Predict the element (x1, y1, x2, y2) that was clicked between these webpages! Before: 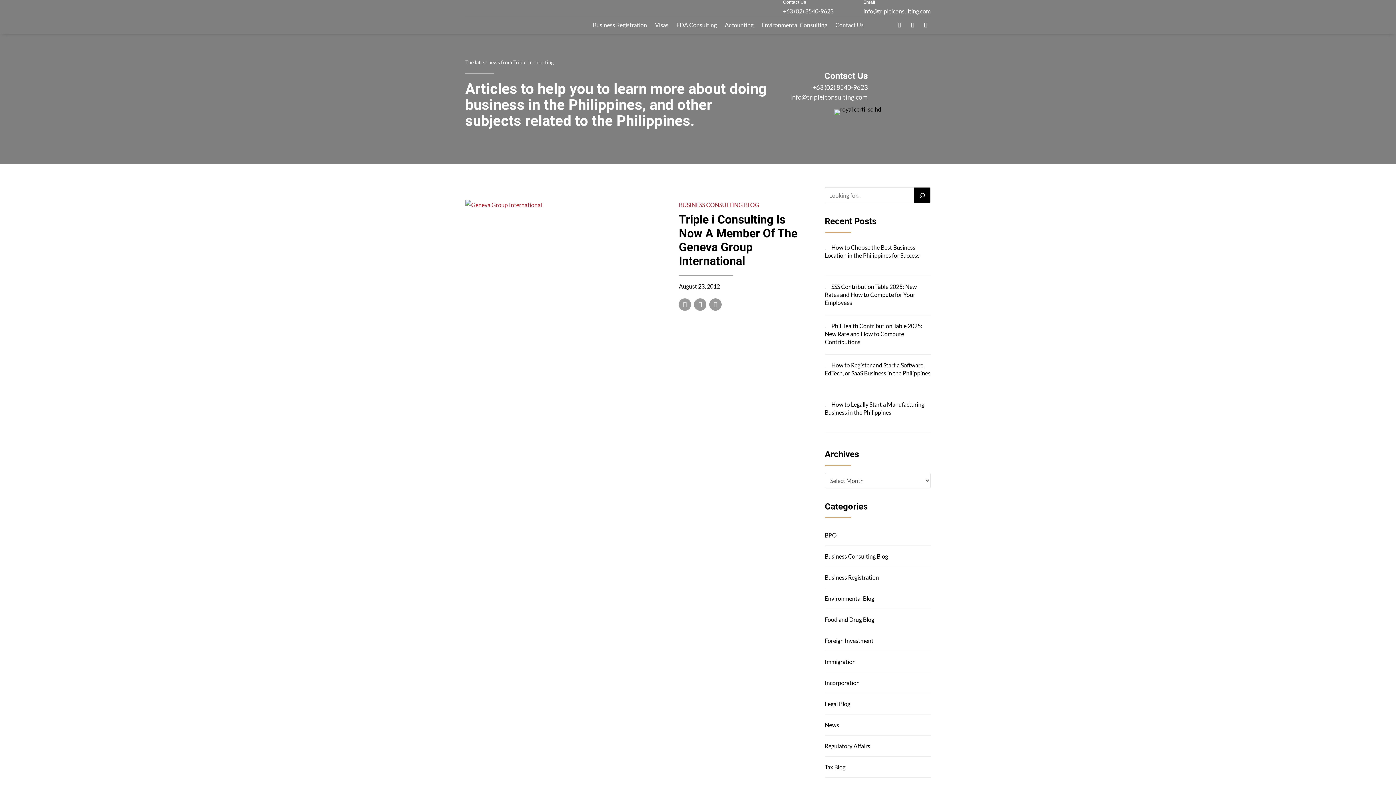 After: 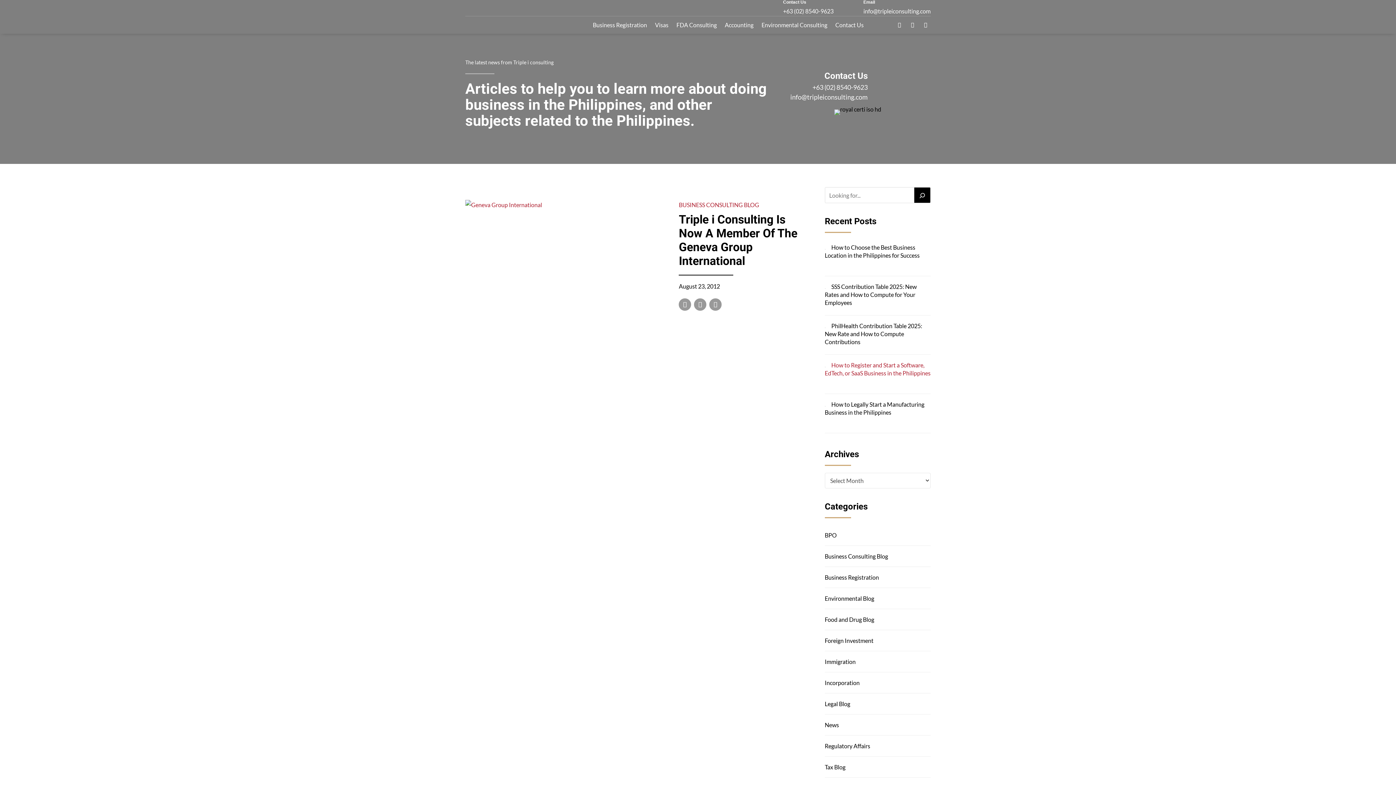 Action: label: How to Register and Start a Software, EdTech, or SaaS Business in the Philippines bbox: (825, 361, 930, 377)